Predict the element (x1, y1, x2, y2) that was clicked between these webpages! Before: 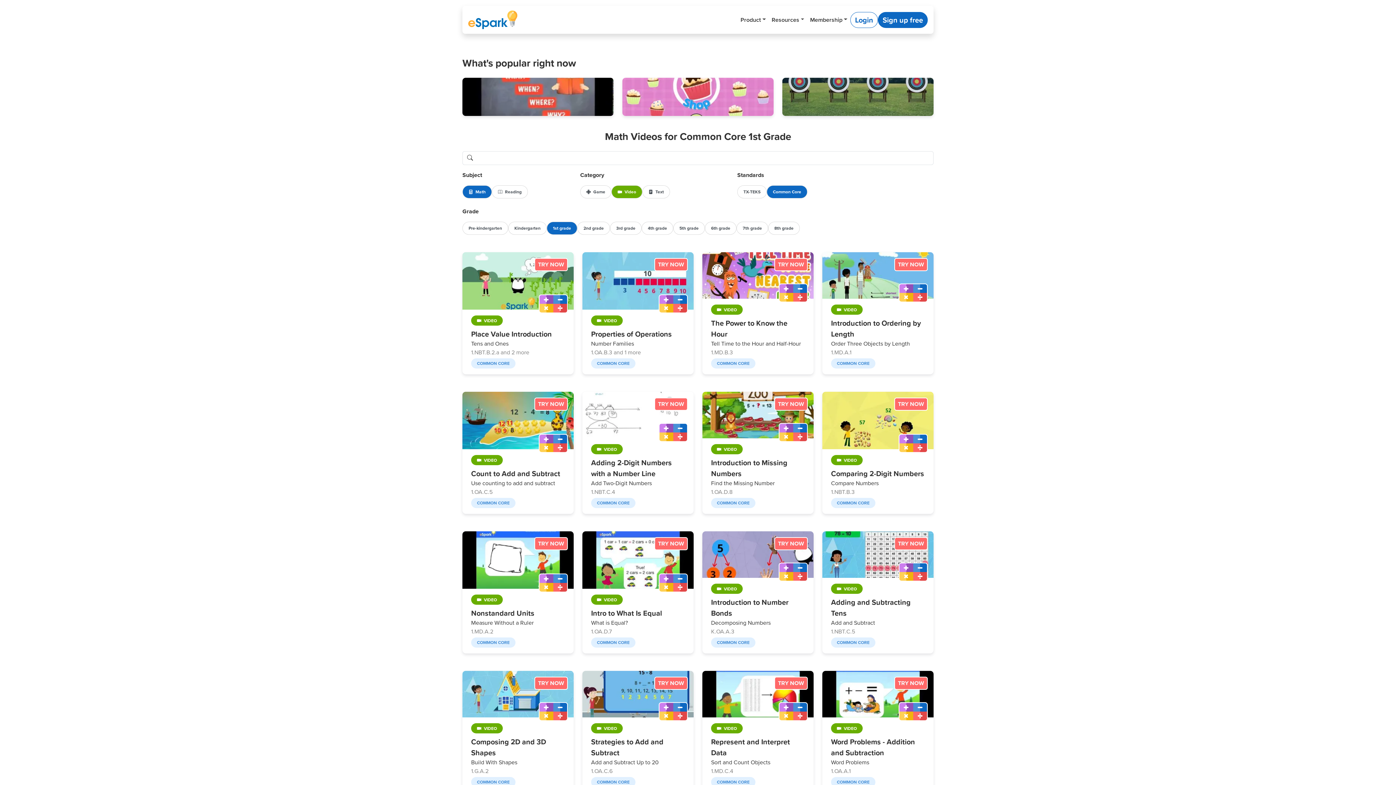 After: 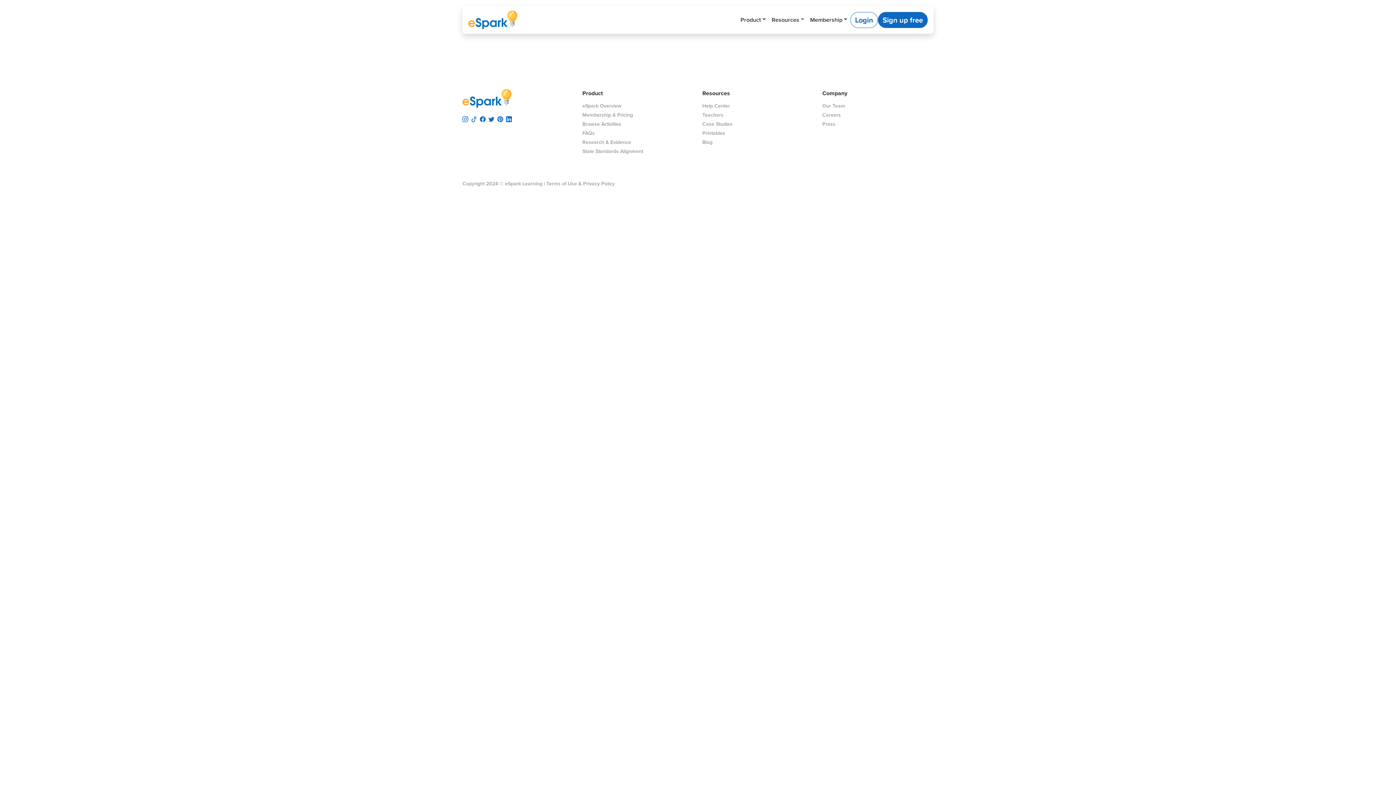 Action: bbox: (622, 77, 773, 116)